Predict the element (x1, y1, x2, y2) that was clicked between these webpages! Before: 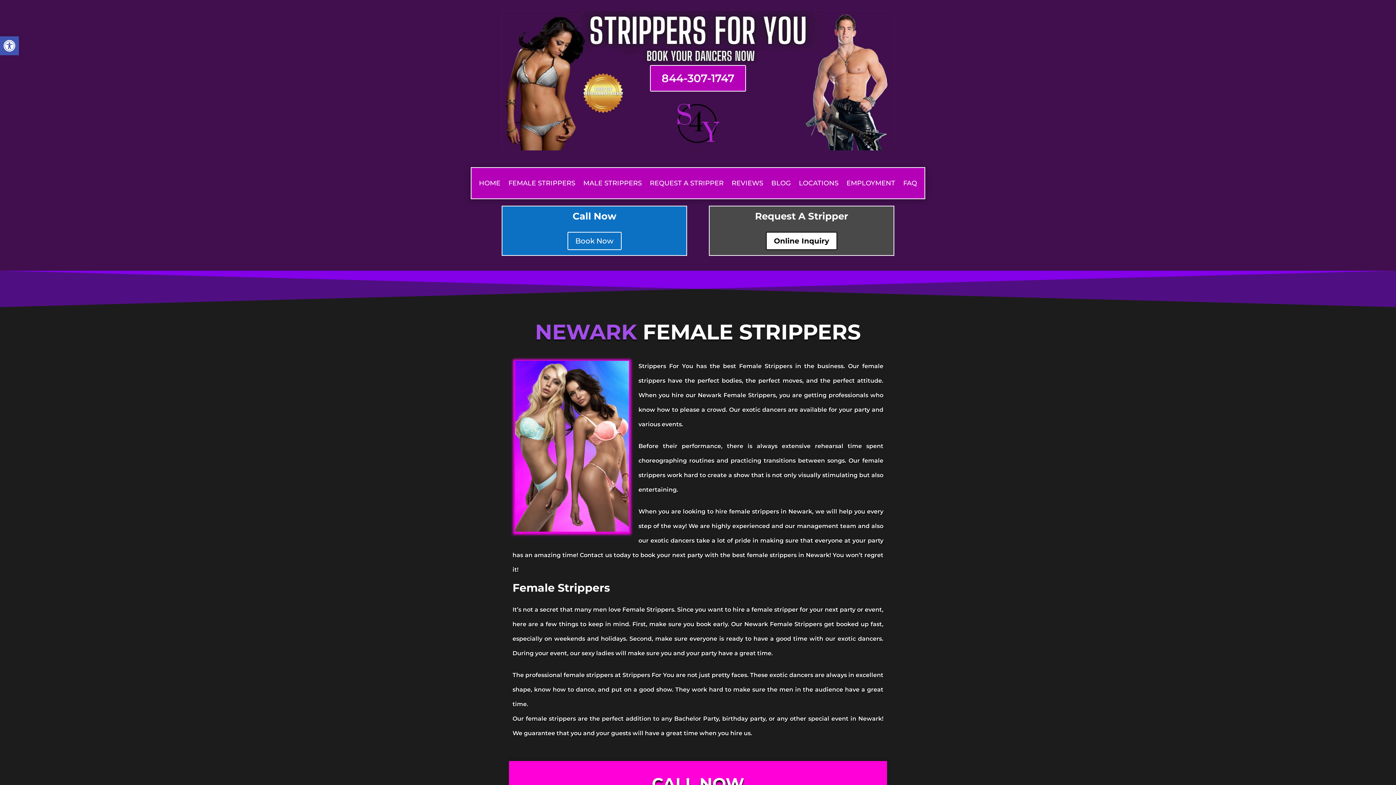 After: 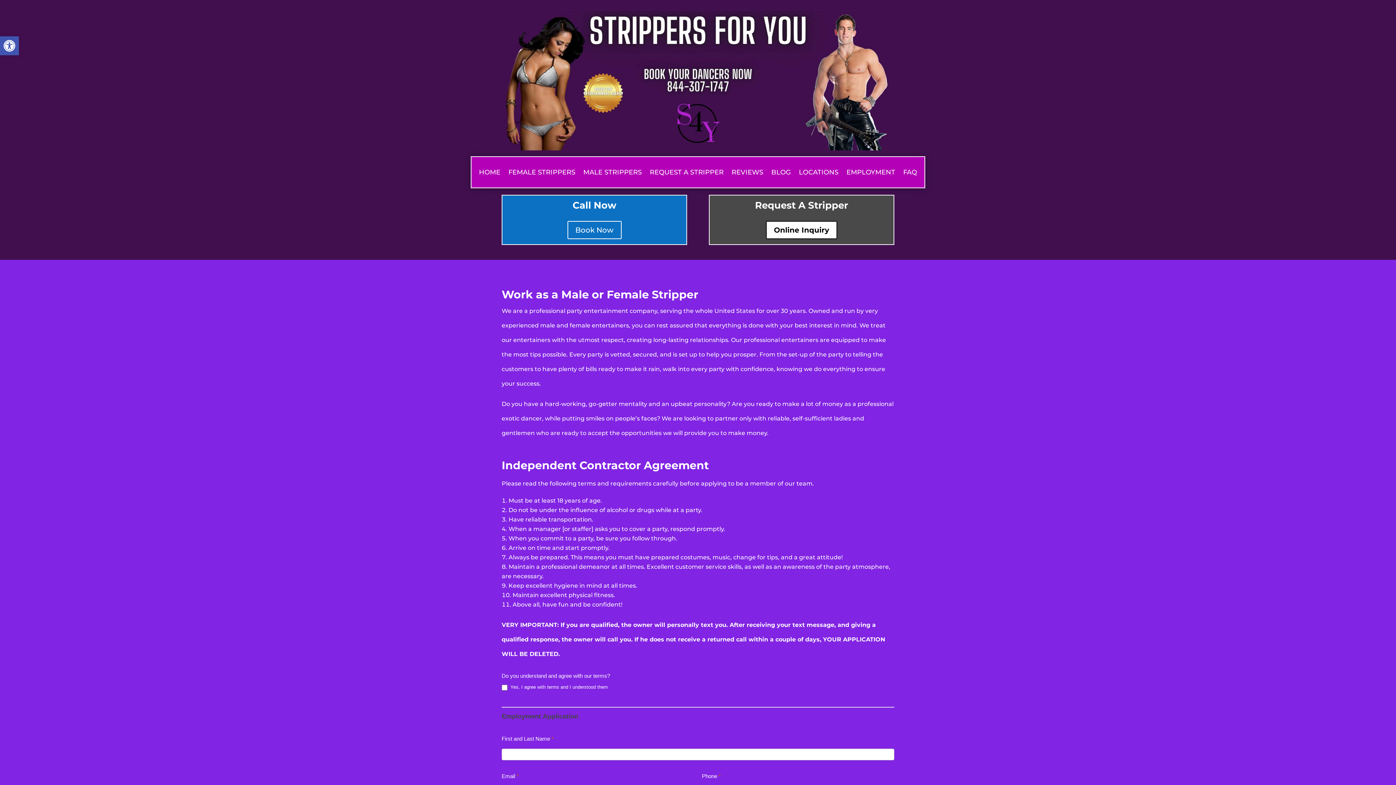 Action: label: EMPLOYMENT bbox: (846, 180, 895, 188)